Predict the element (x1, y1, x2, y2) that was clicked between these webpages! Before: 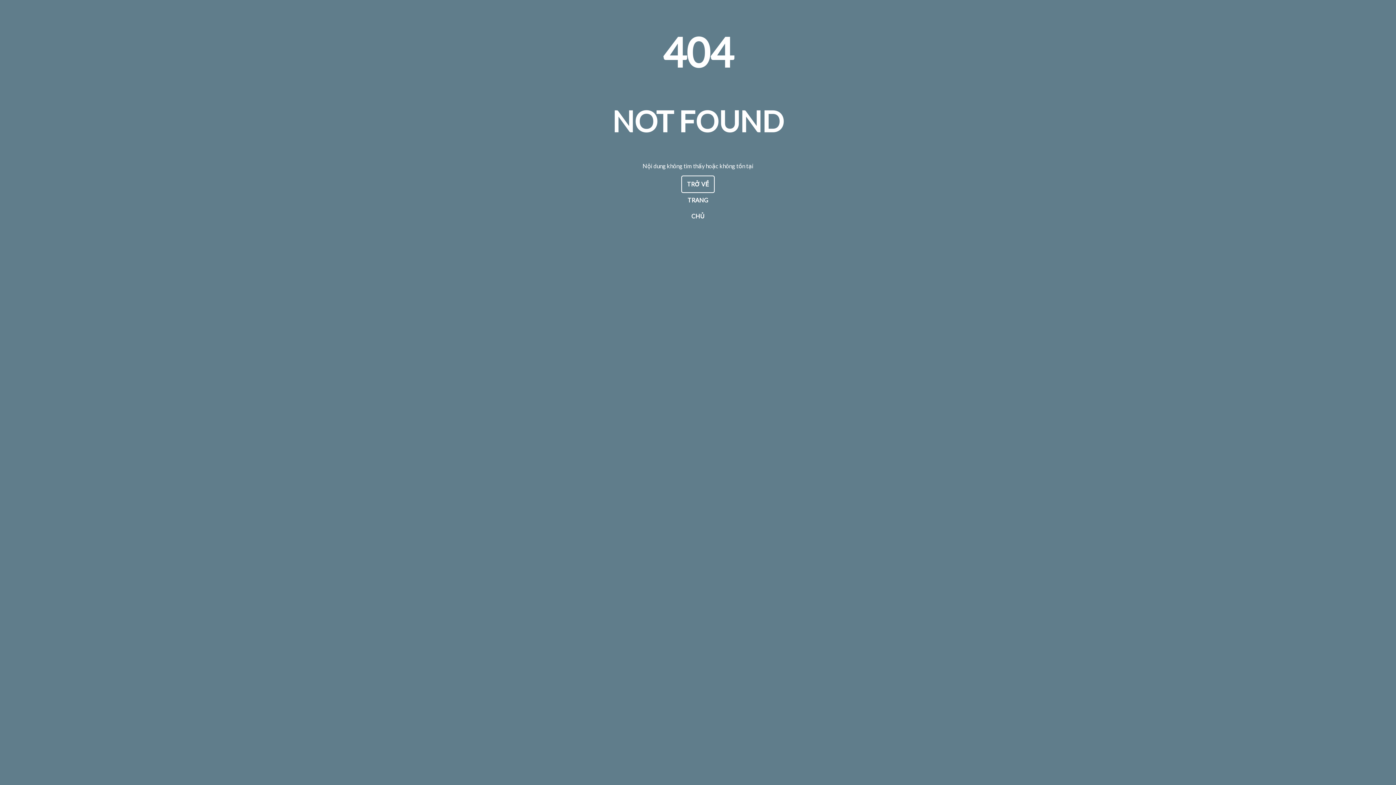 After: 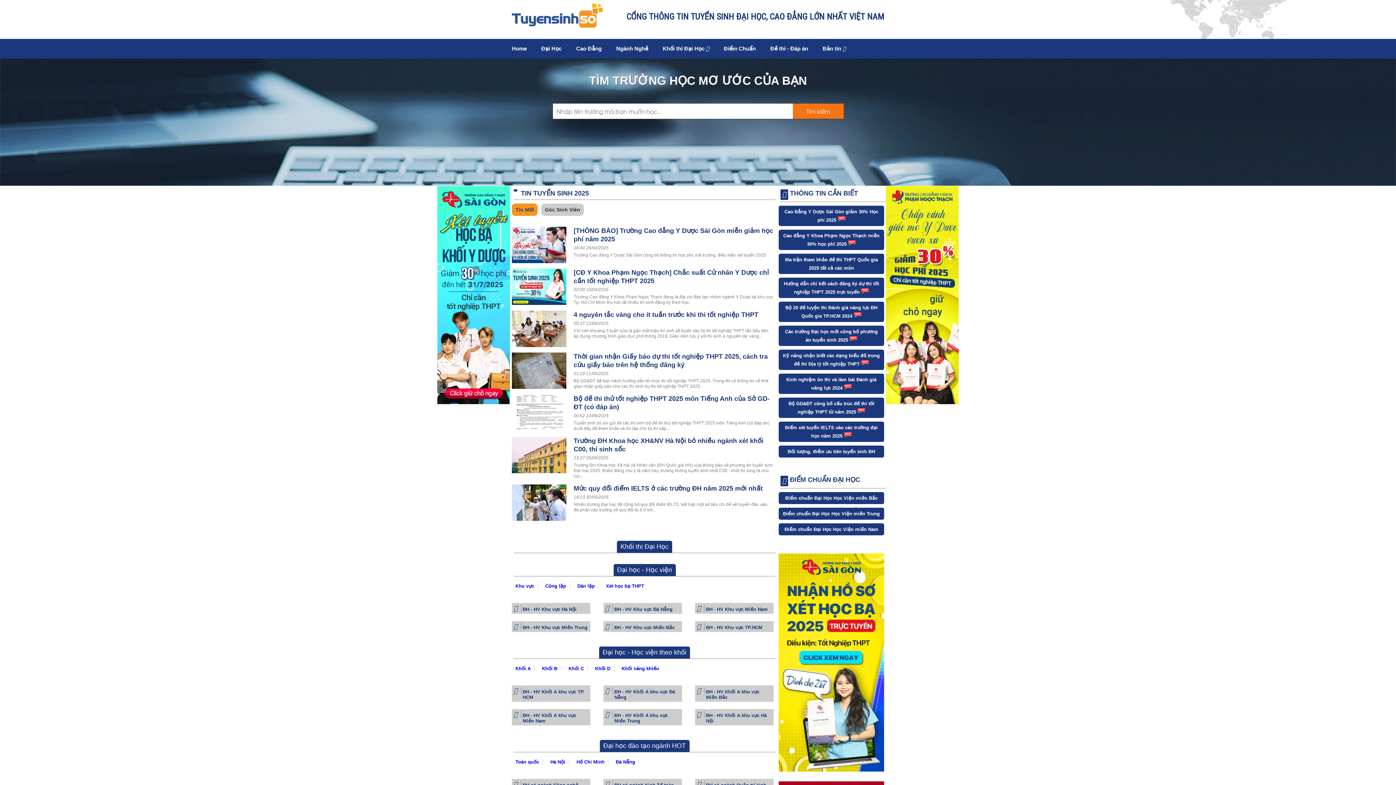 Action: bbox: (681, 175, 714, 193) label: TRỞ VỀ TRANG CHỦ